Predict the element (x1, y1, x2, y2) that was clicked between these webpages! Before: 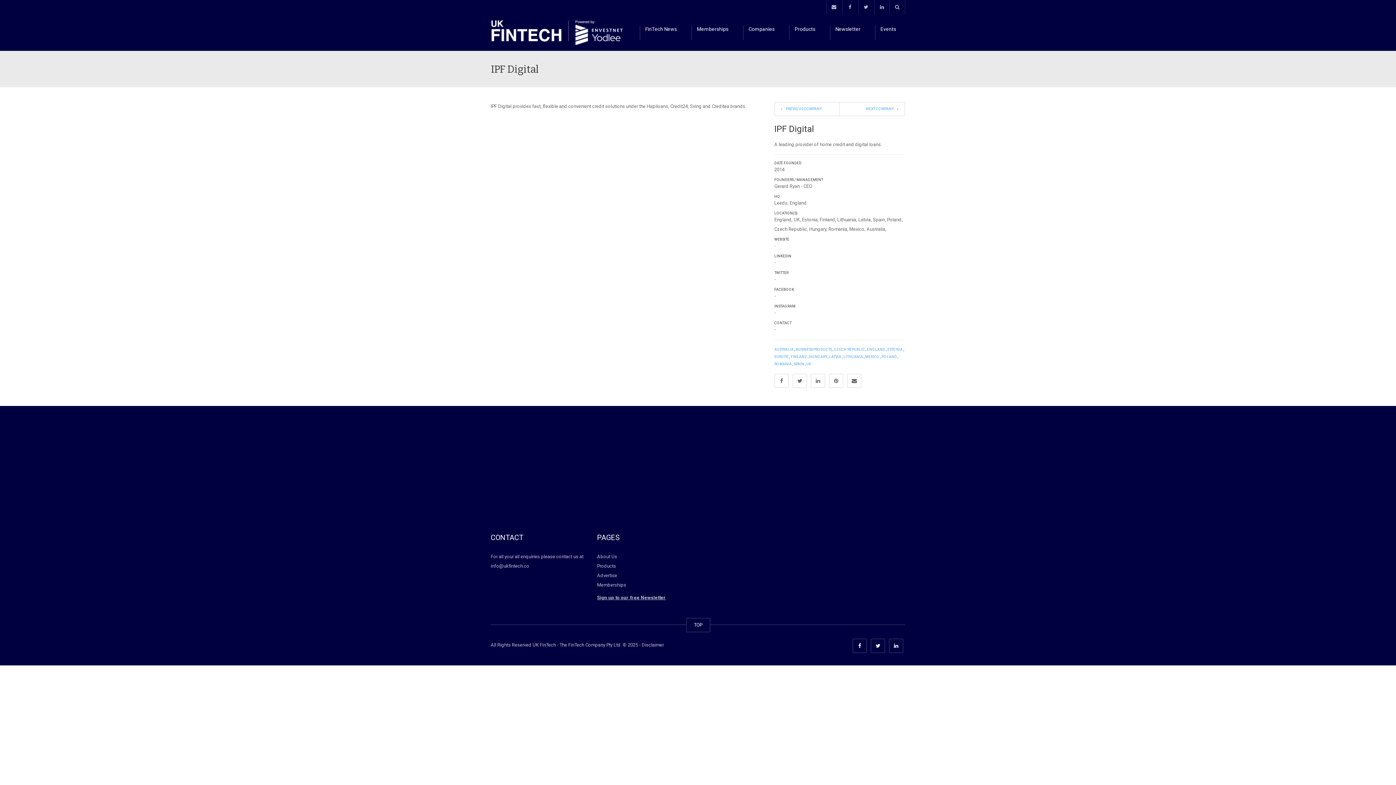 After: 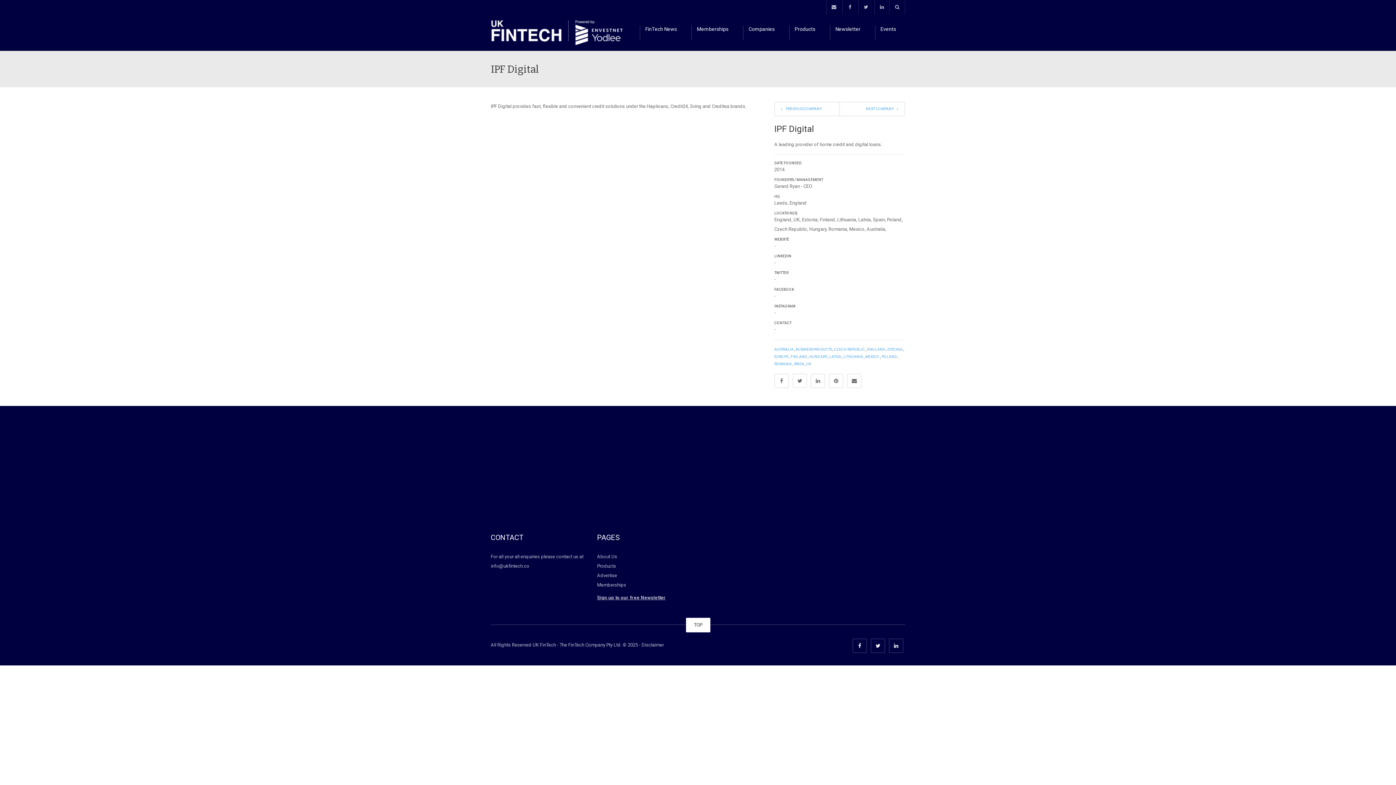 Action: label: TOP bbox: (686, 618, 710, 632)